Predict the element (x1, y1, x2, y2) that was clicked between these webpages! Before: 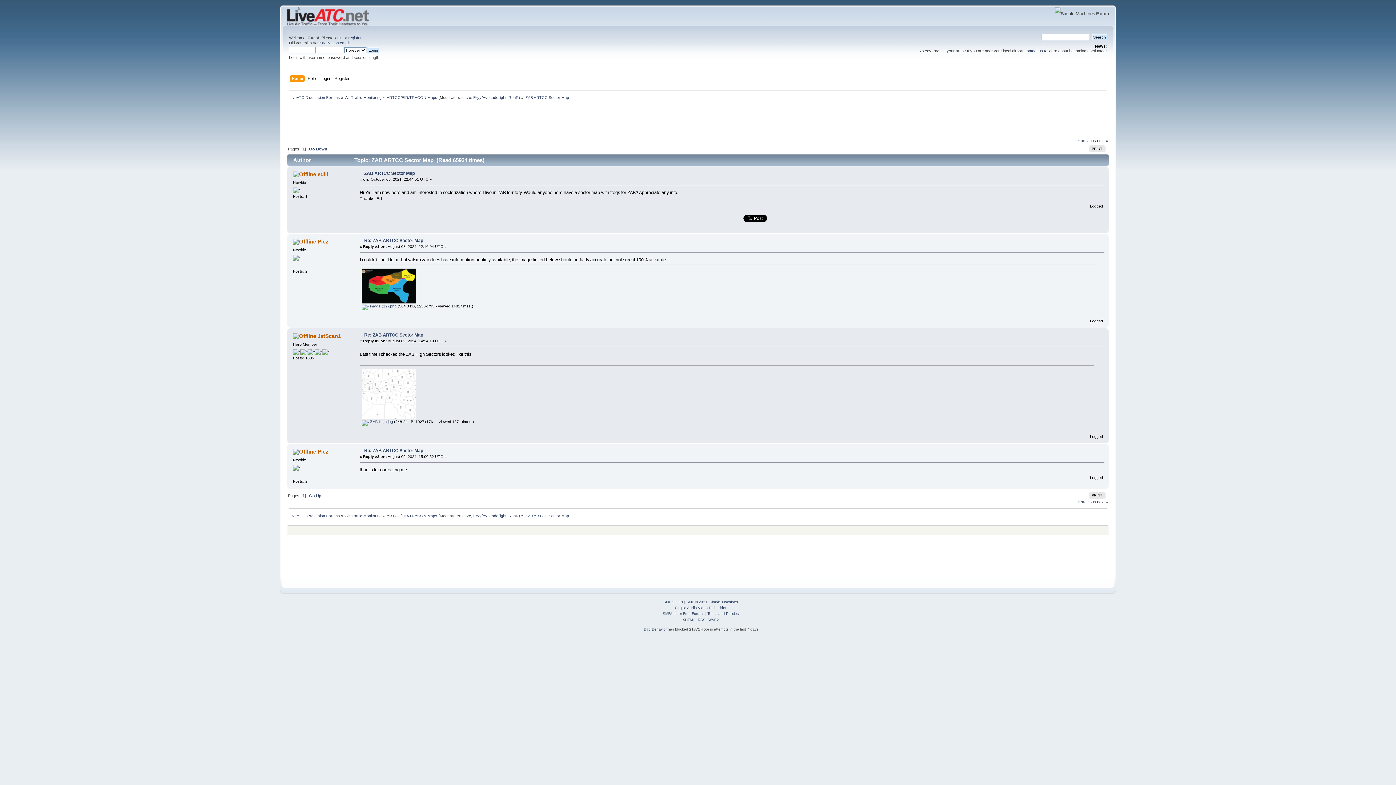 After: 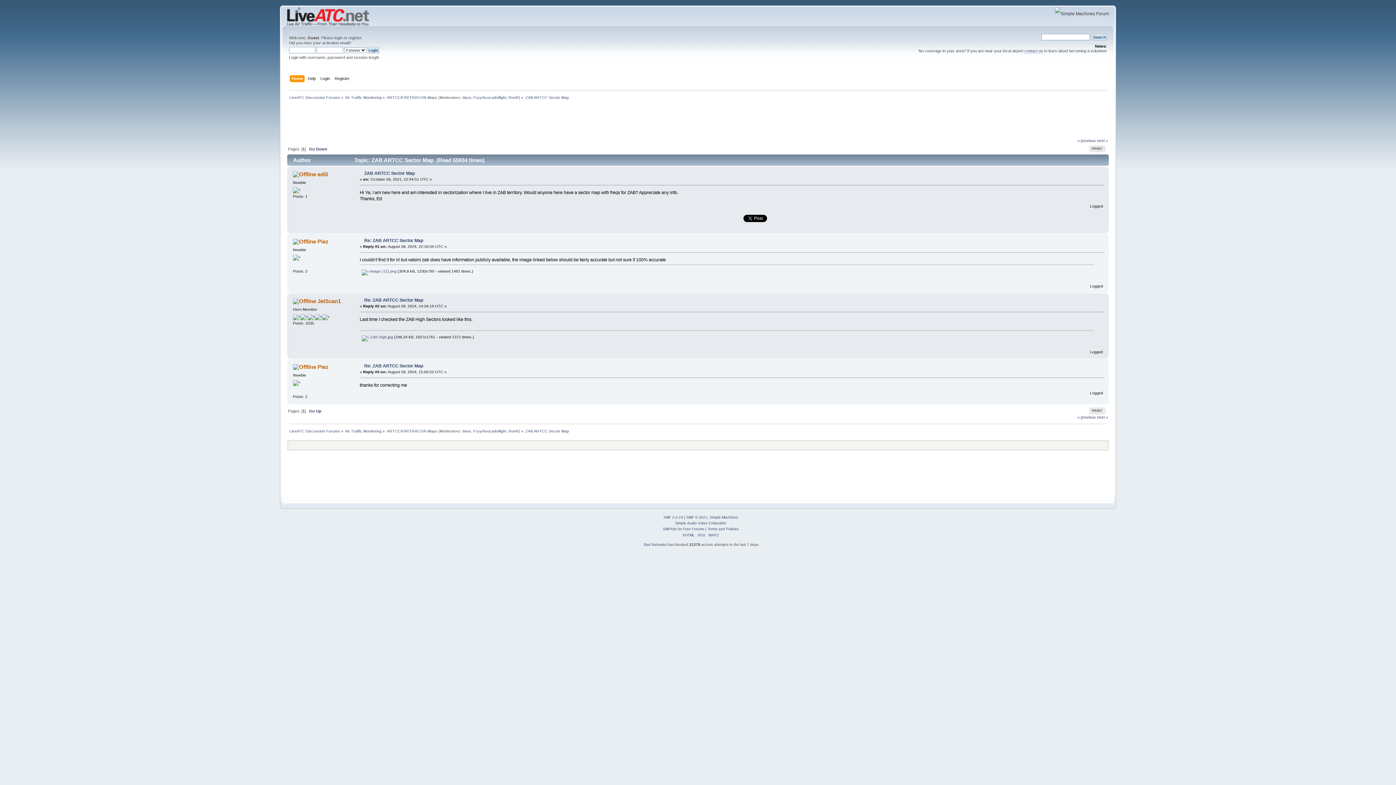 Action: bbox: (364, 332, 423, 337) label: Re: ZAB ARTCC Sector Map